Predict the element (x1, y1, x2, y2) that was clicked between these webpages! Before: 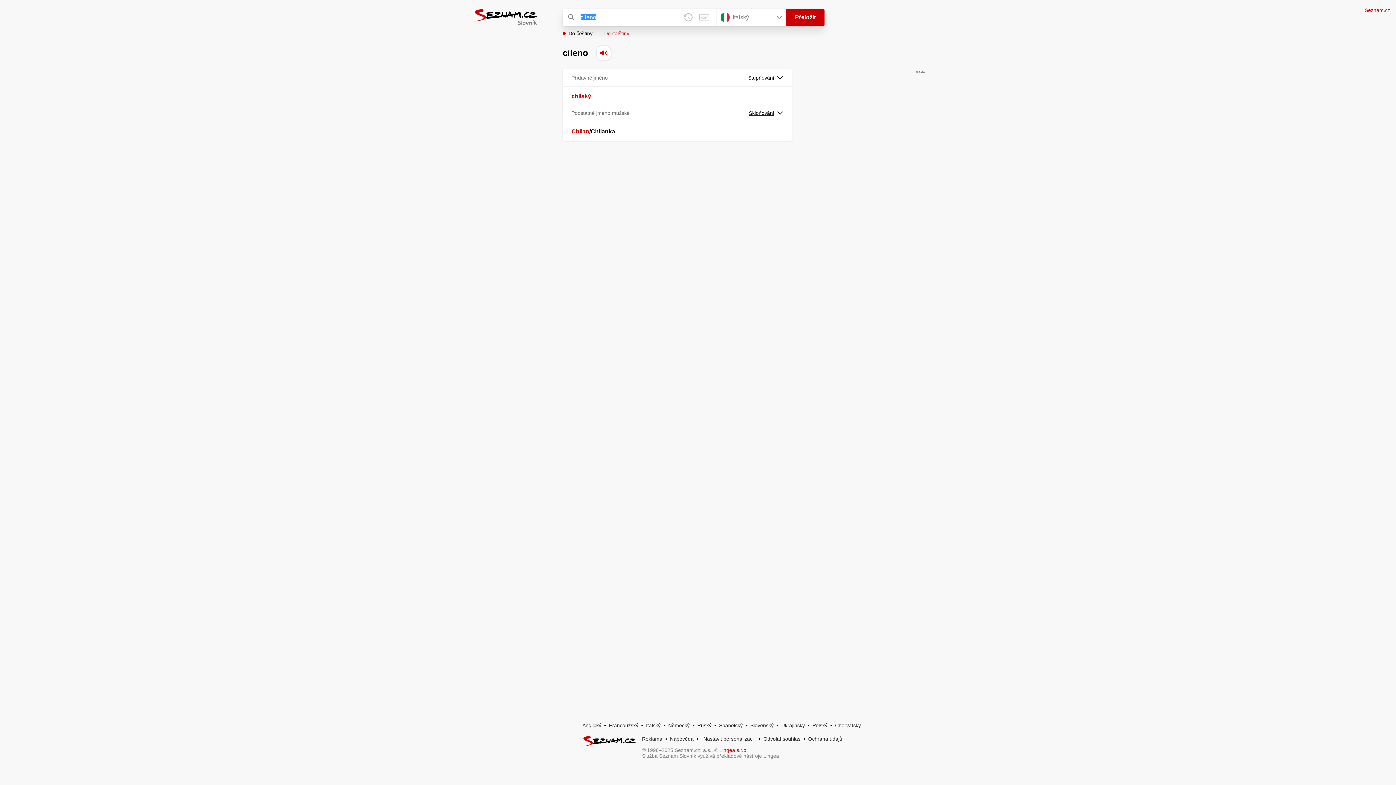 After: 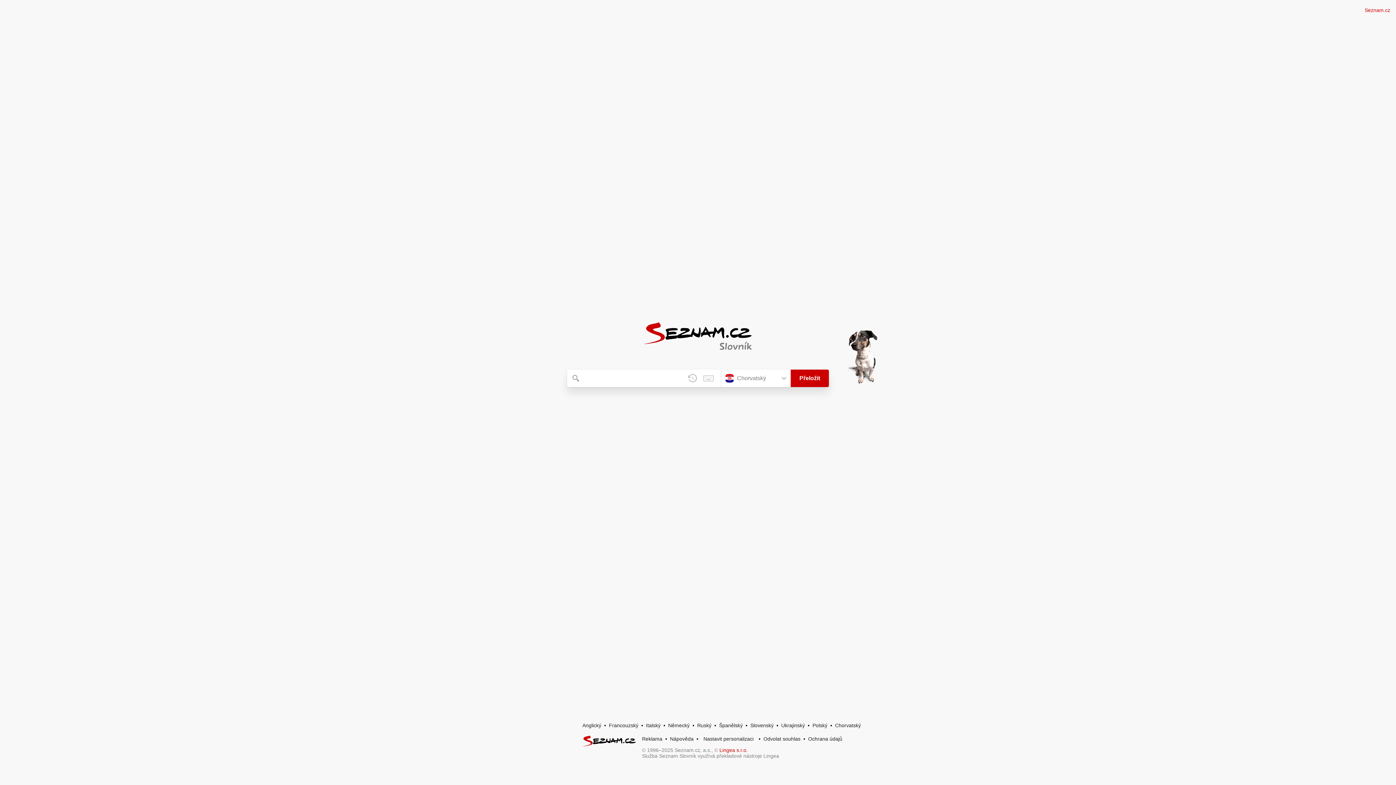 Action: label: Chorvatský bbox: (835, 722, 861, 728)